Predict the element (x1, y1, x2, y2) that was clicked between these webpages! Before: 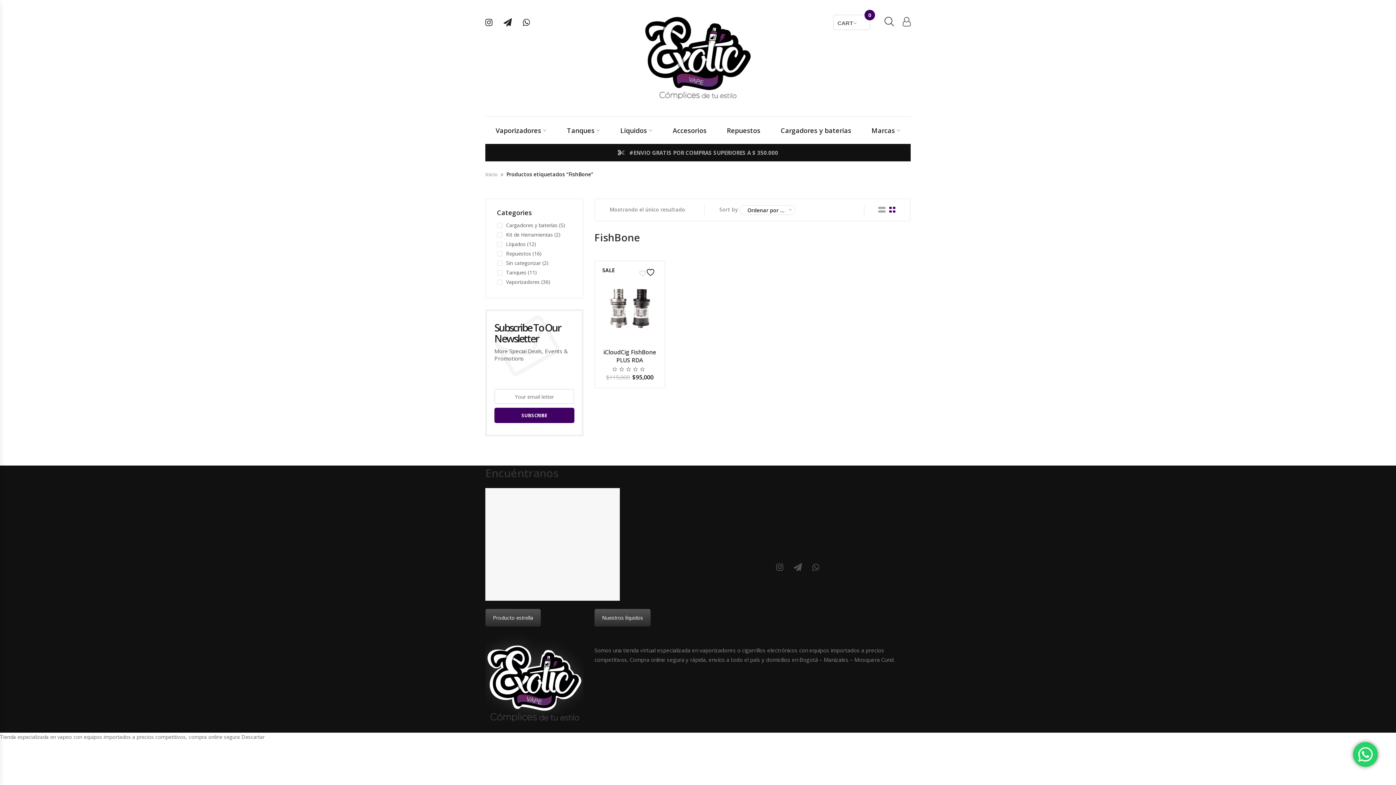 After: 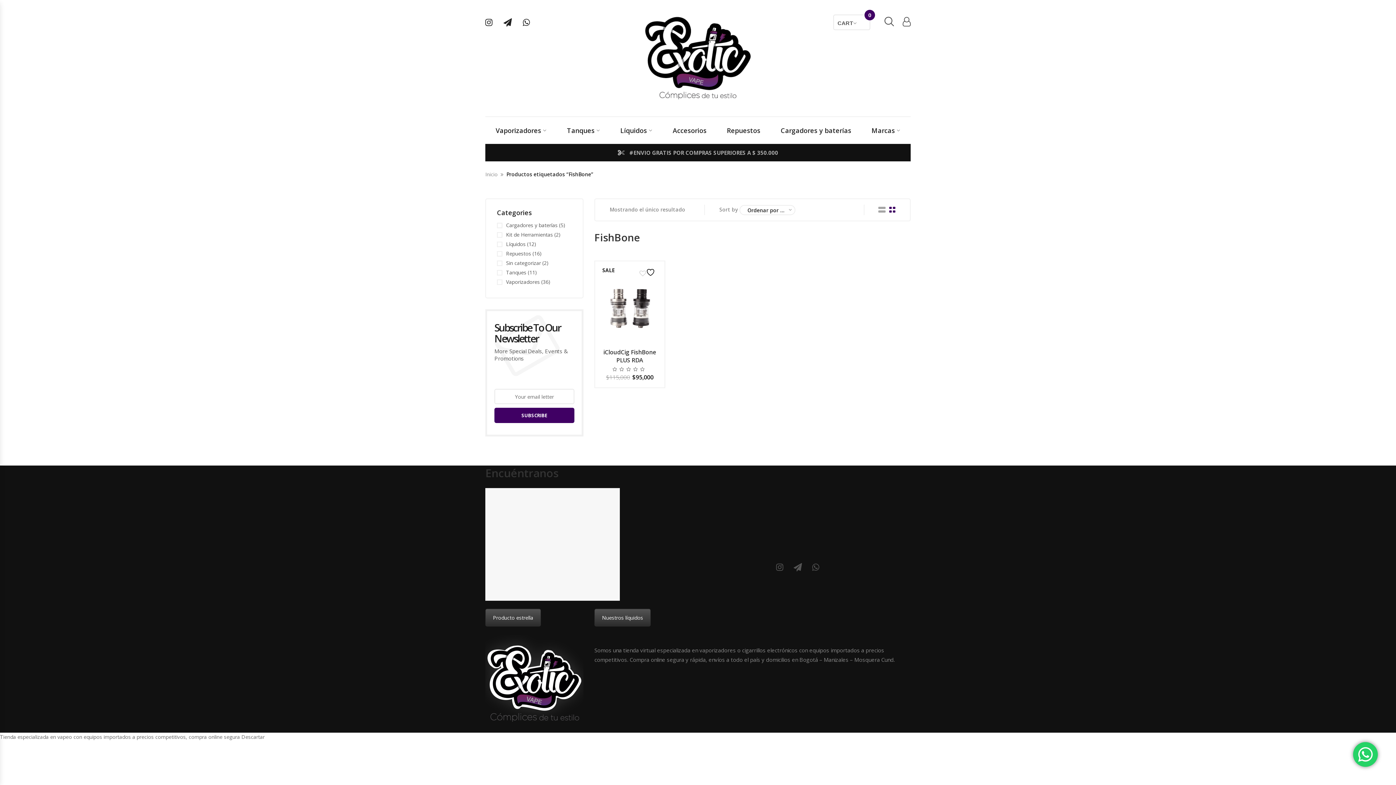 Action: bbox: (889, 204, 896, 214)